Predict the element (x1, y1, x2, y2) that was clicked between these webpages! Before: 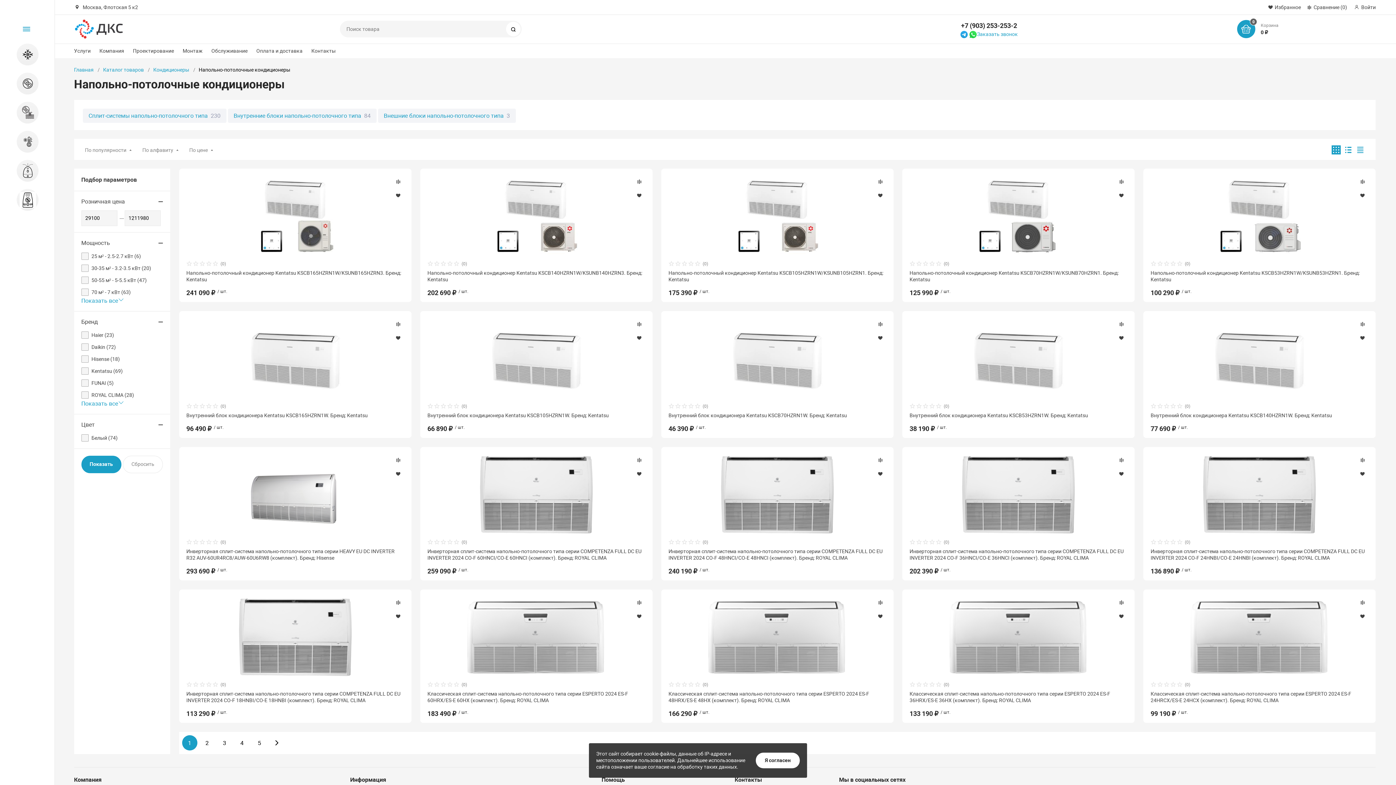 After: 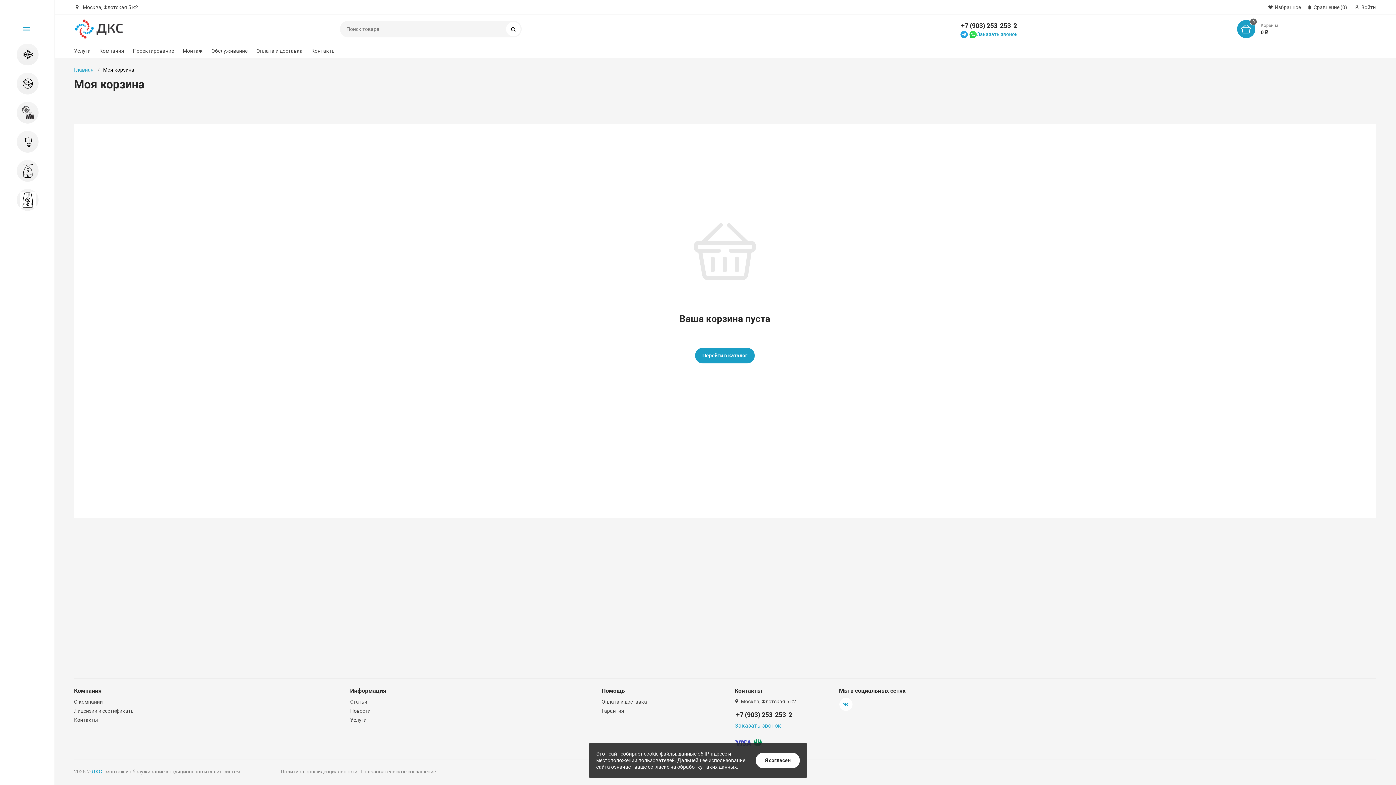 Action: label: 0
Корзина
0 ₽ bbox: (1237, 20, 1278, 38)